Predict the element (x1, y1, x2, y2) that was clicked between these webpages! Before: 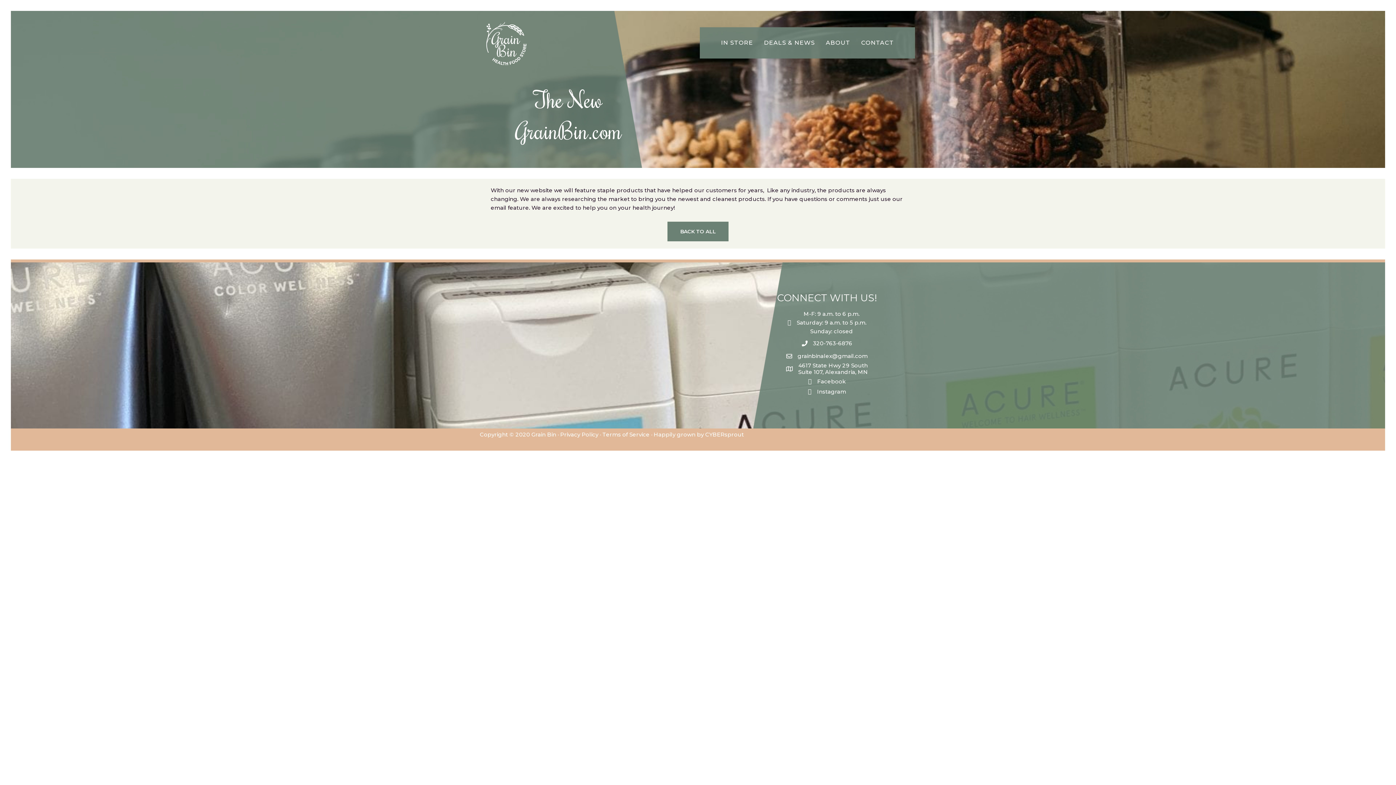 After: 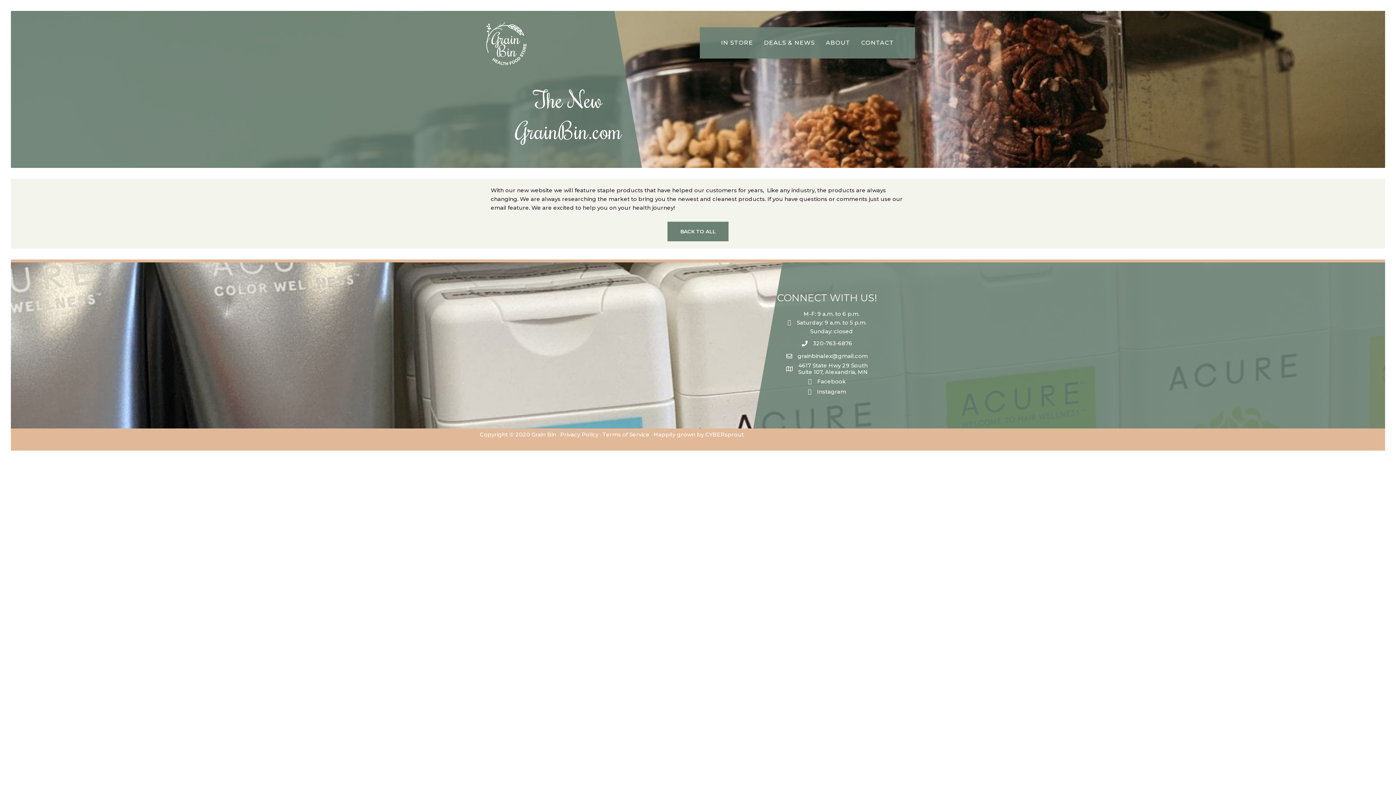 Action: label: Instagram bbox: (817, 387, 846, 396)